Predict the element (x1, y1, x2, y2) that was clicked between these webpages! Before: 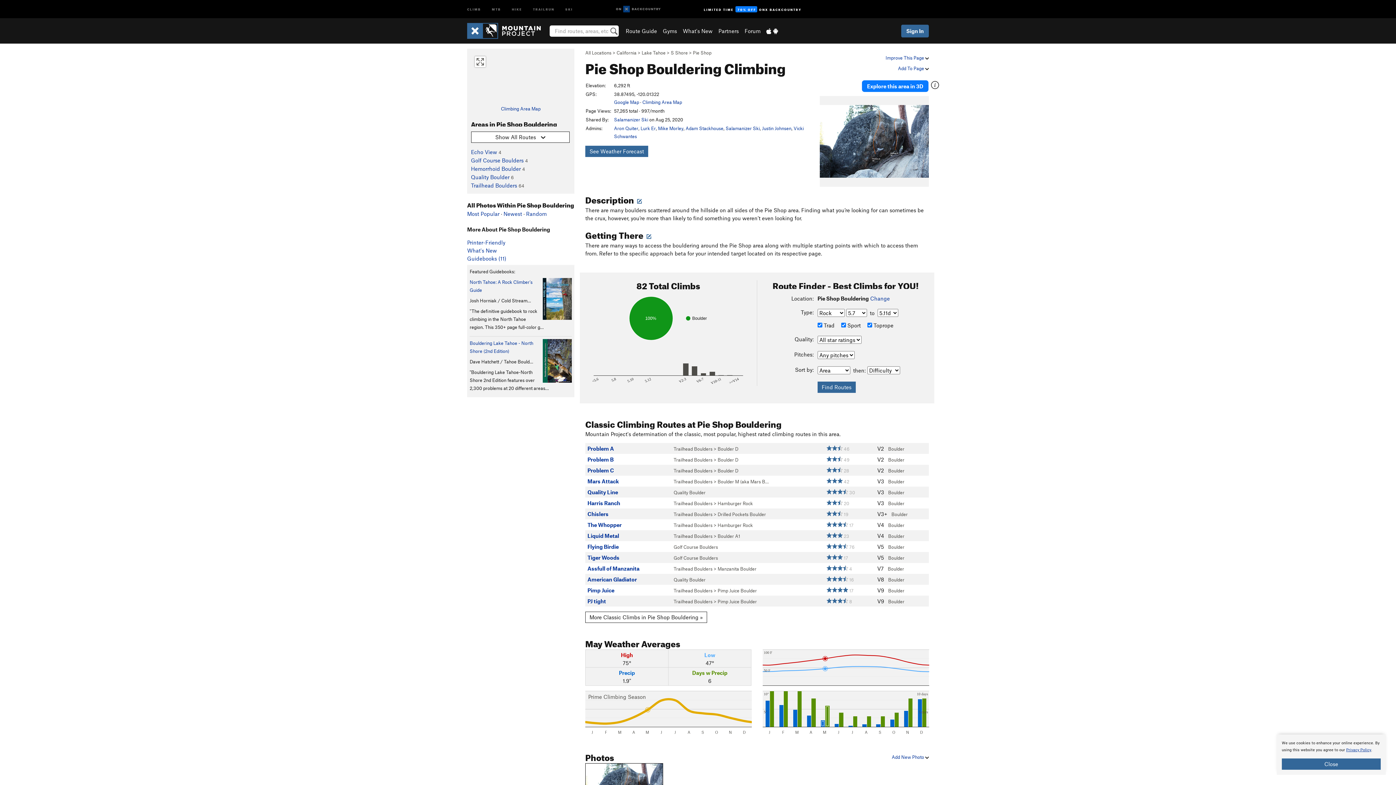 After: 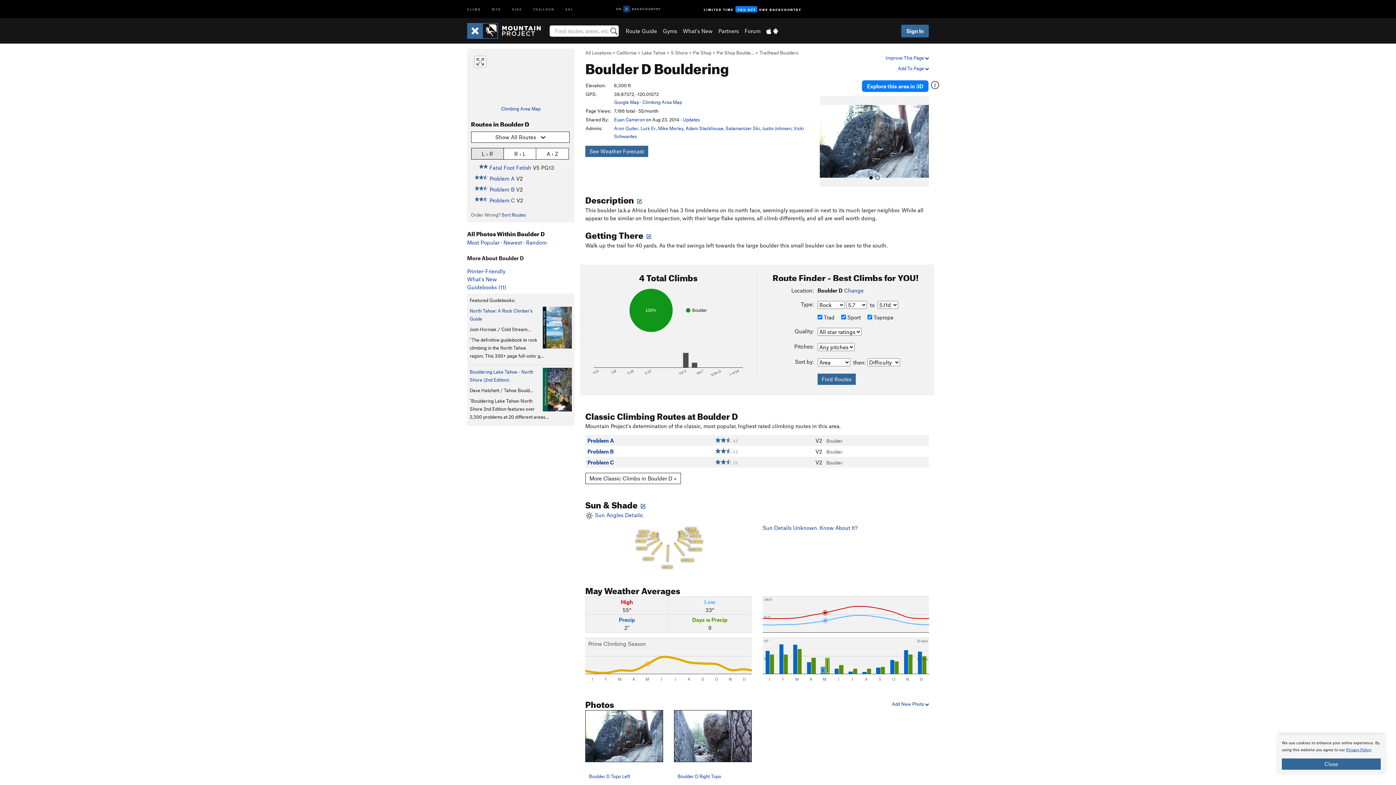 Action: label: Boulder D bbox: (717, 446, 738, 452)